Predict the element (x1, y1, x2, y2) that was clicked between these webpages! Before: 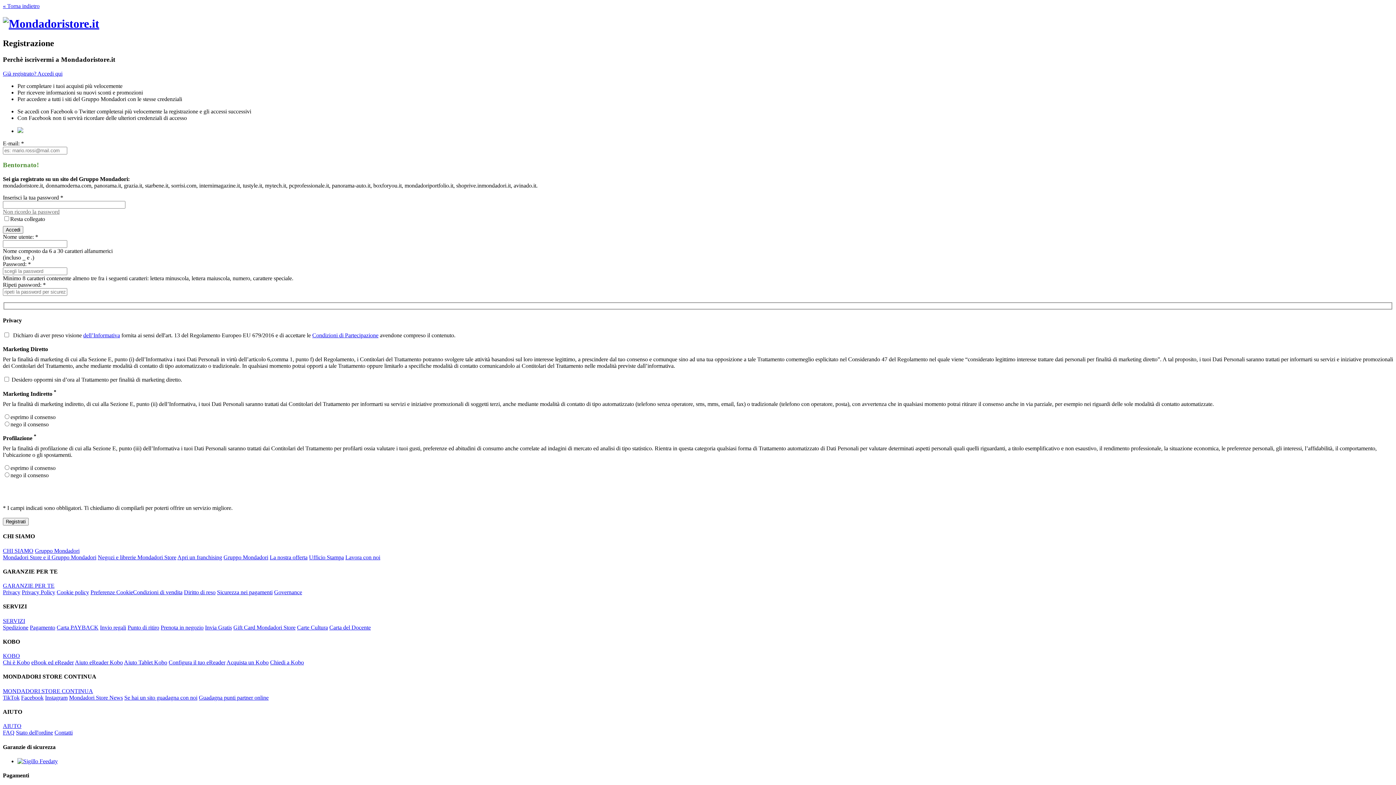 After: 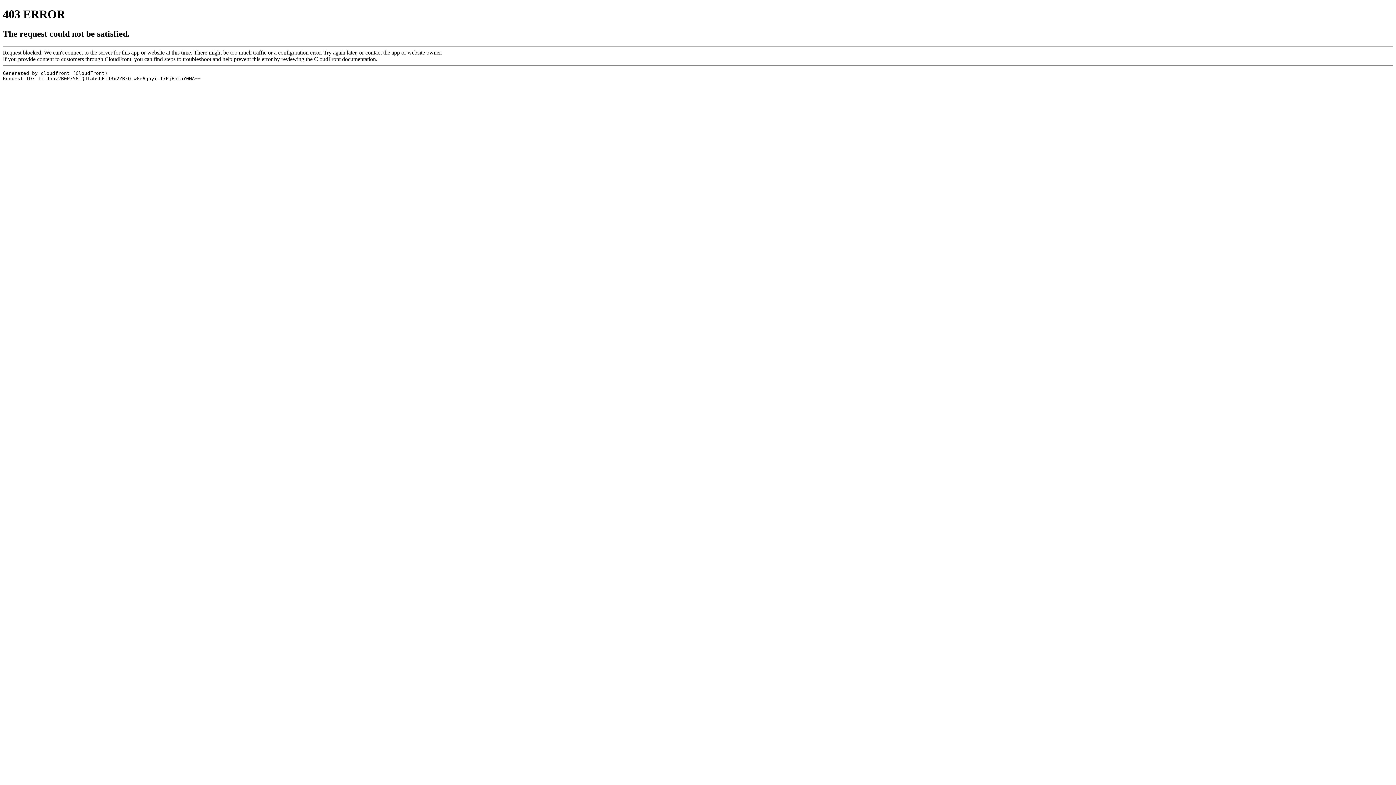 Action: bbox: (74, 659, 122, 665) label: Aiuto eReader Kobo